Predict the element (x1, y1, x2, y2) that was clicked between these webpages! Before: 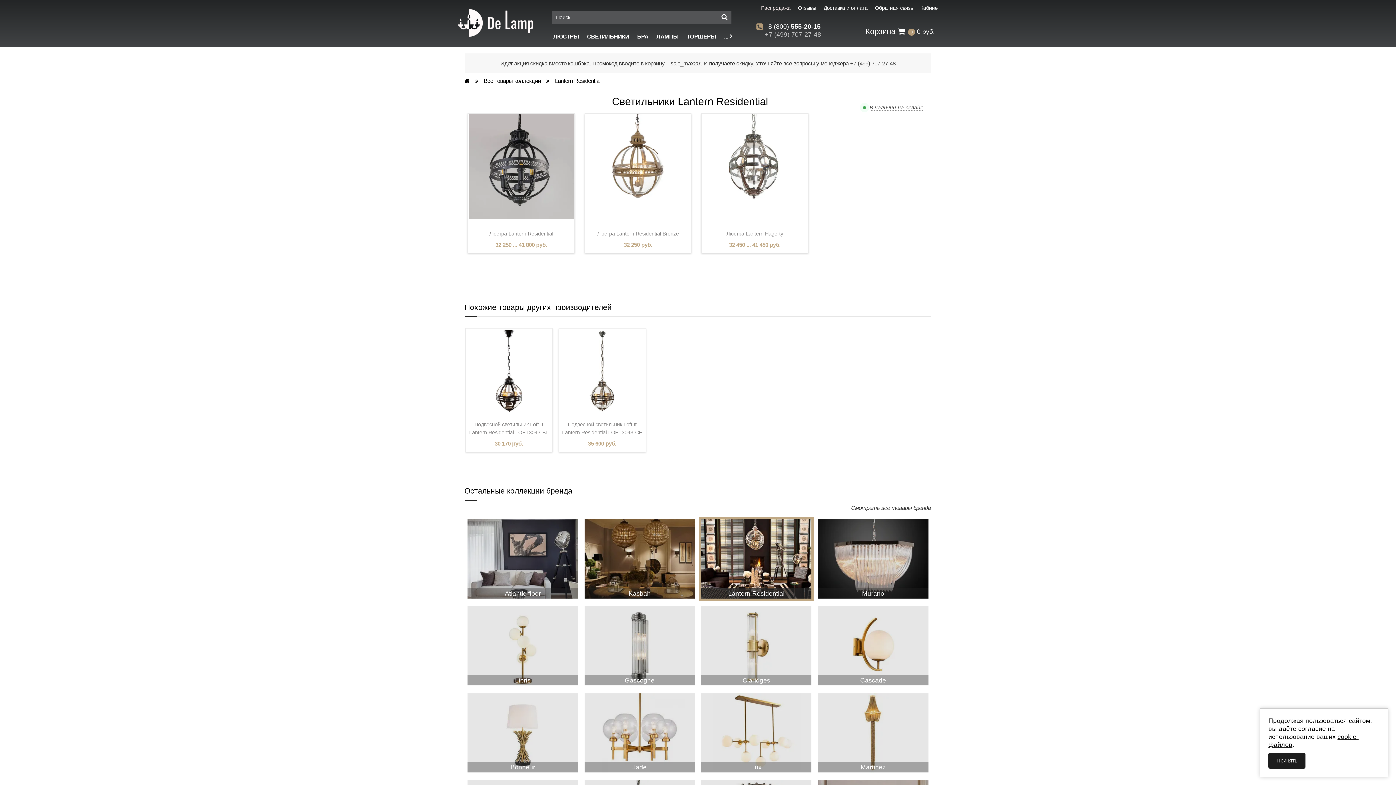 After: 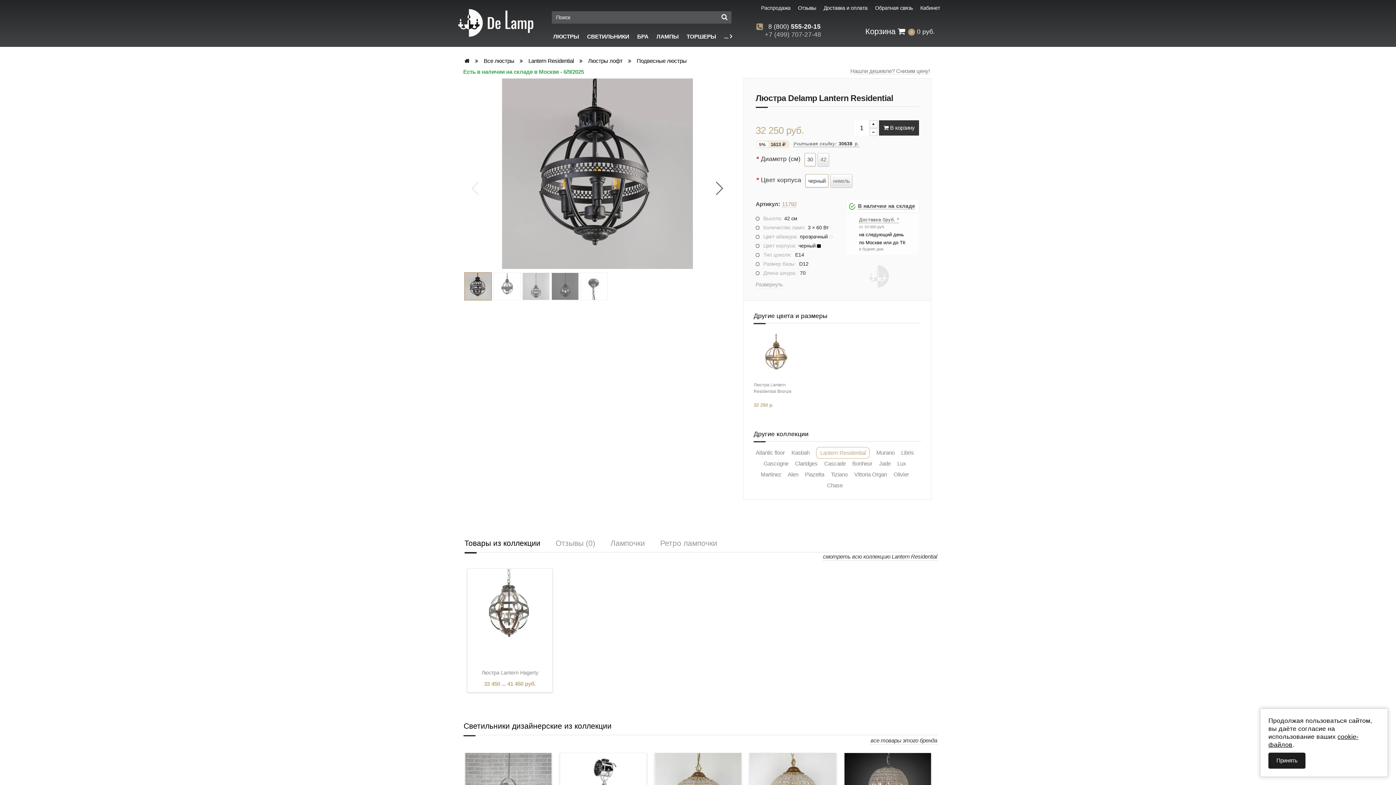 Action: bbox: (425, 103, 522, 230)